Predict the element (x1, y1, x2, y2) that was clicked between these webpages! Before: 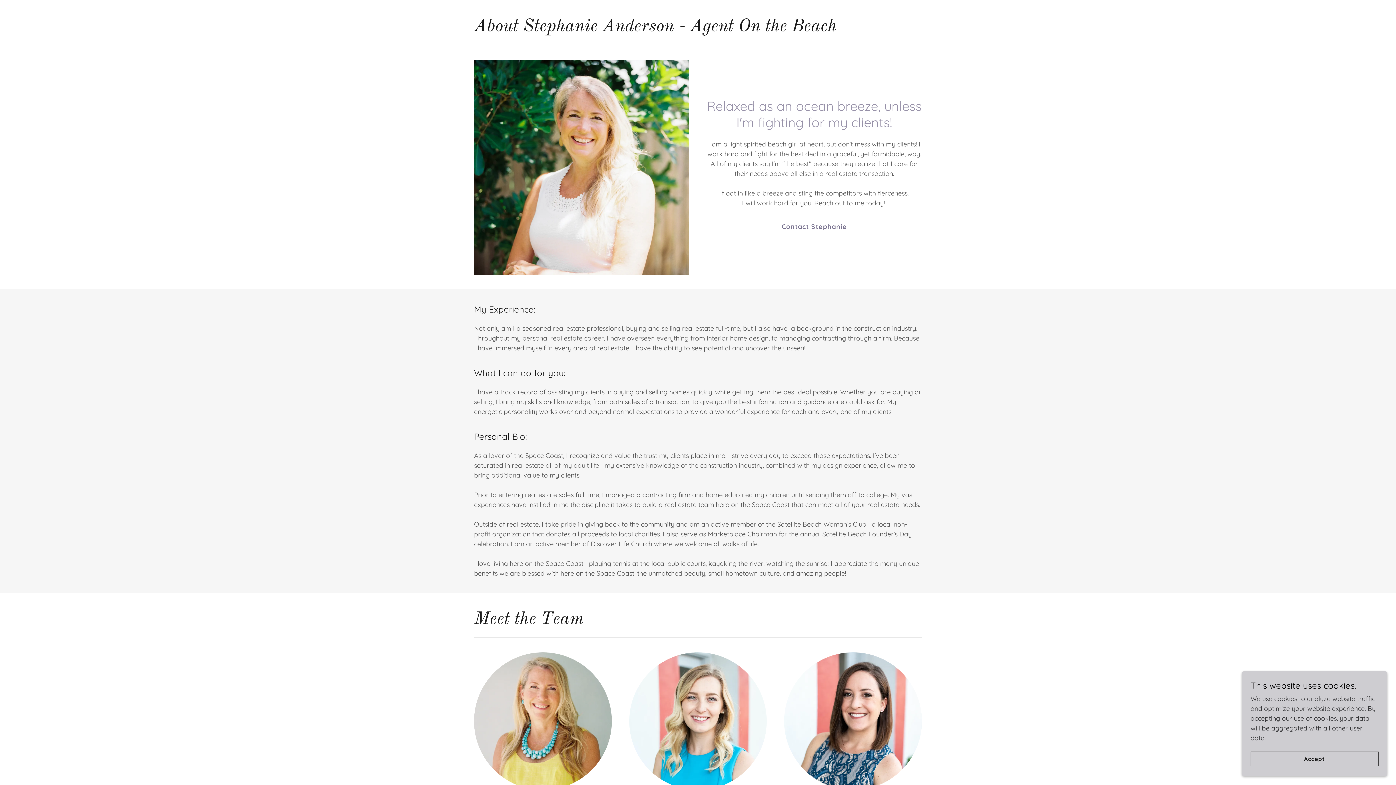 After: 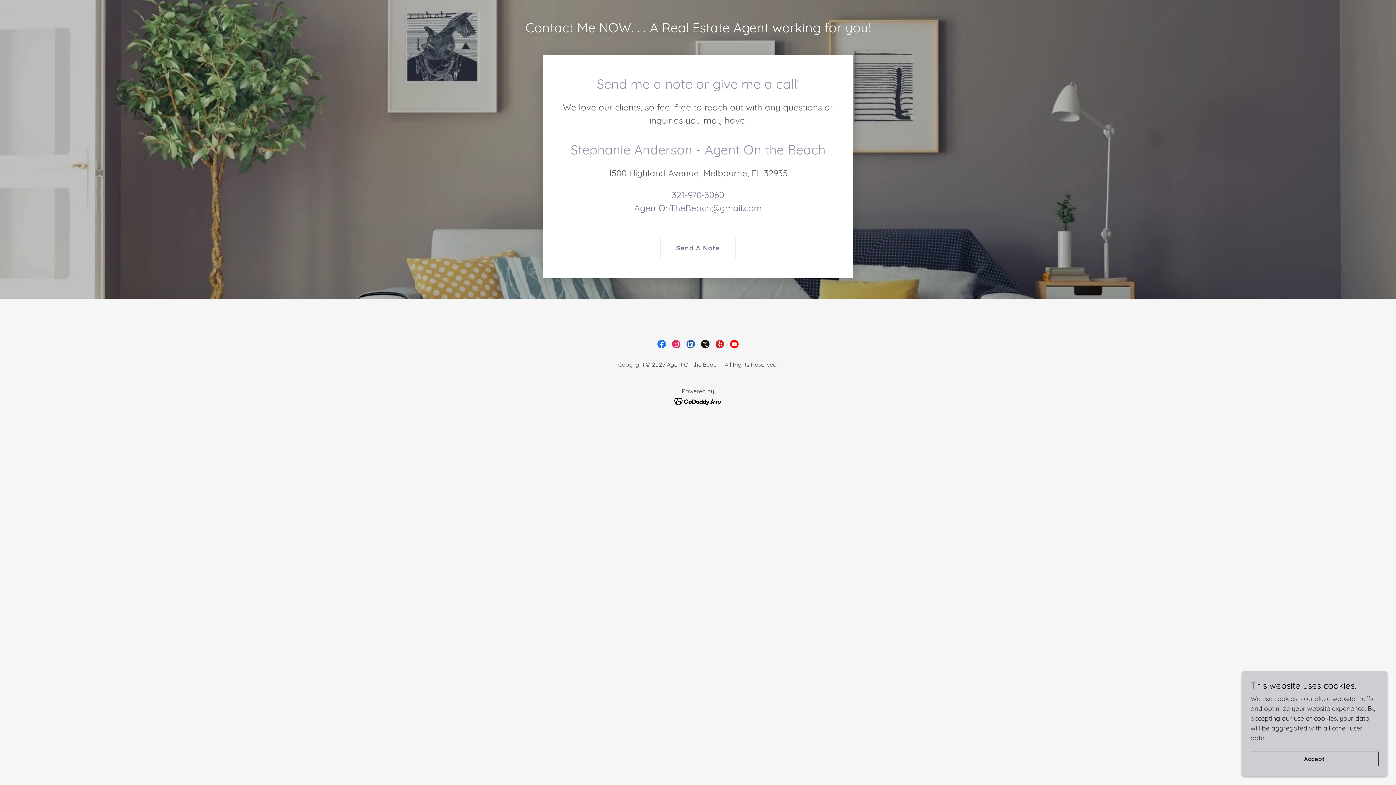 Action: label: Contact Stephanie bbox: (769, 216, 859, 236)